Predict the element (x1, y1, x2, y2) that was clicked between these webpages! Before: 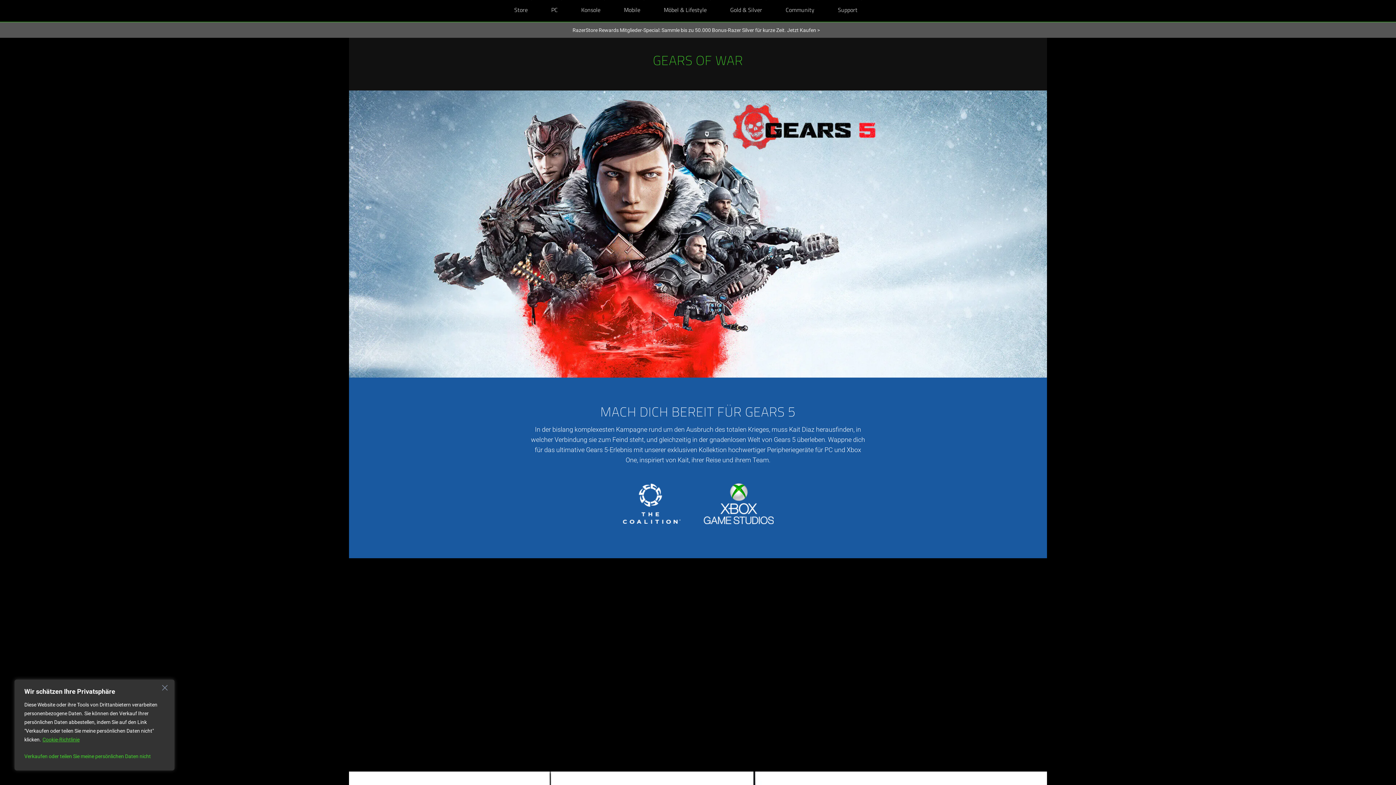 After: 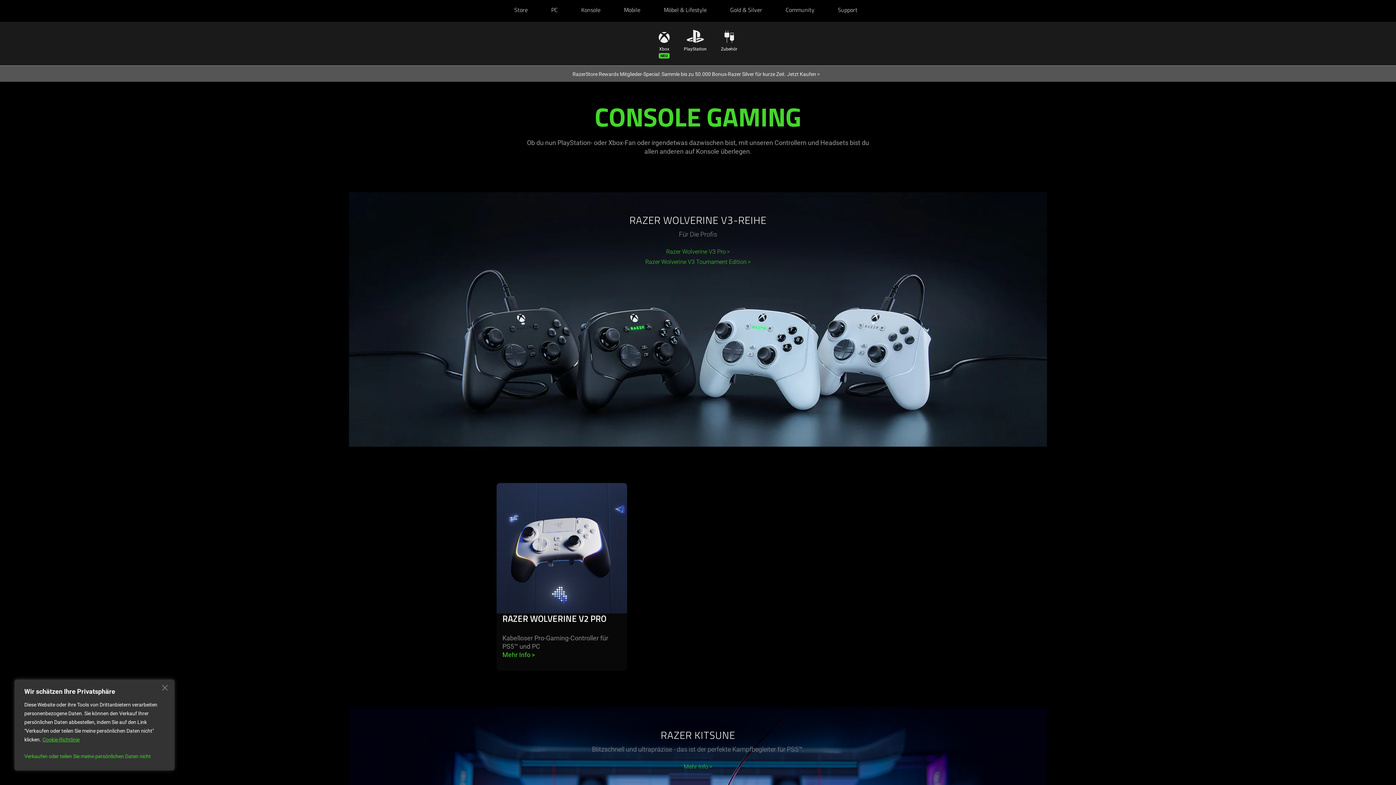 Action: label: Konsole bbox: (575, 0, 606, 21)